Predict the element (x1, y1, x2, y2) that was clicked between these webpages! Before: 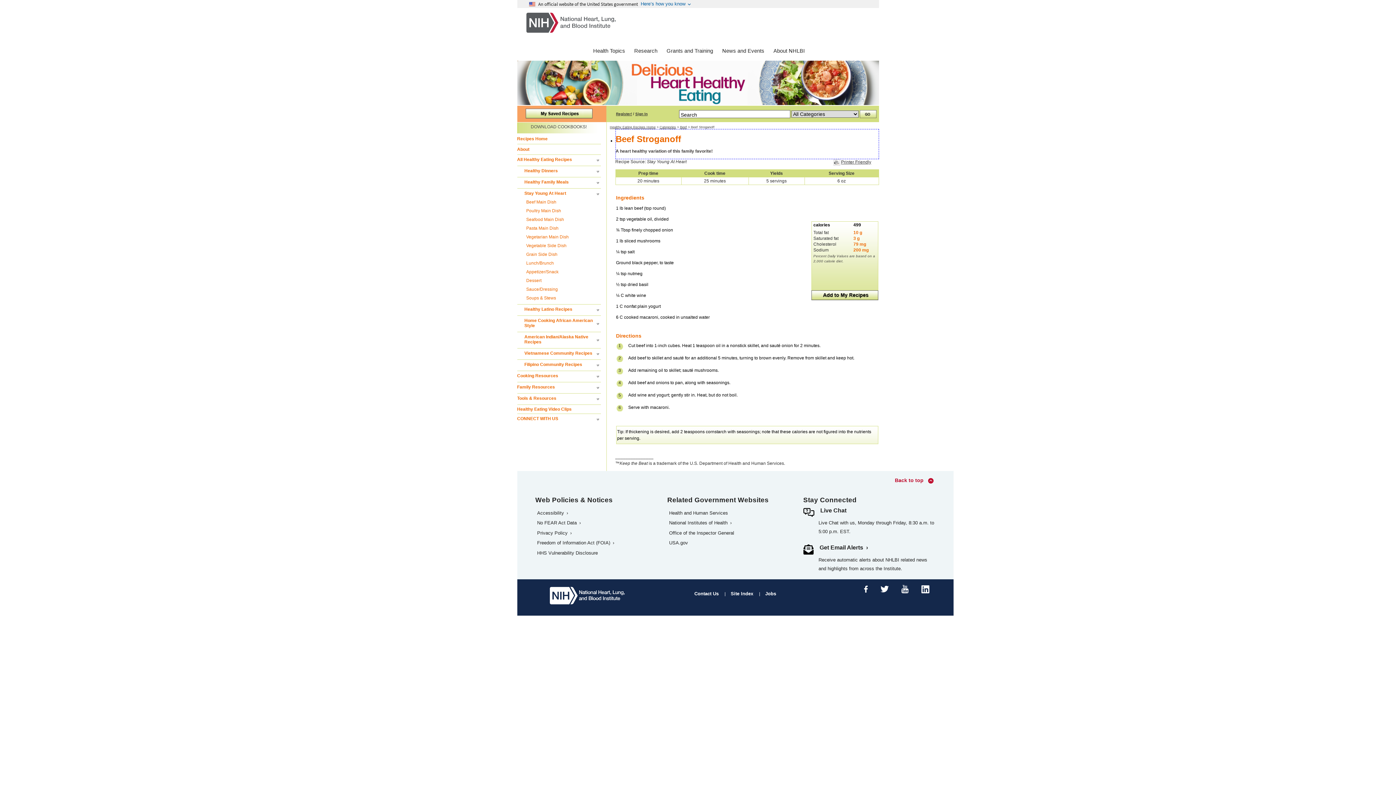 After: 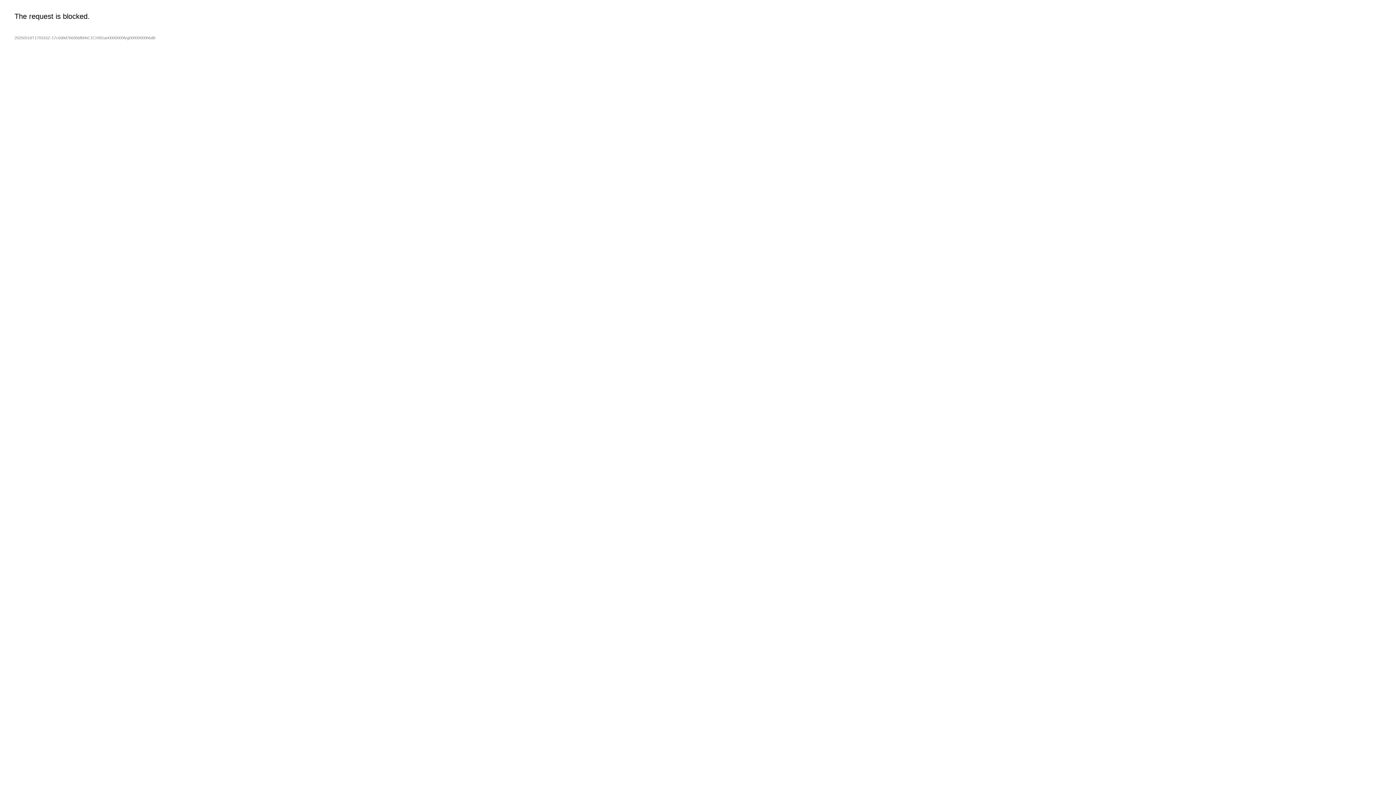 Action: label: Accessibility bbox: (535, 510, 570, 516)